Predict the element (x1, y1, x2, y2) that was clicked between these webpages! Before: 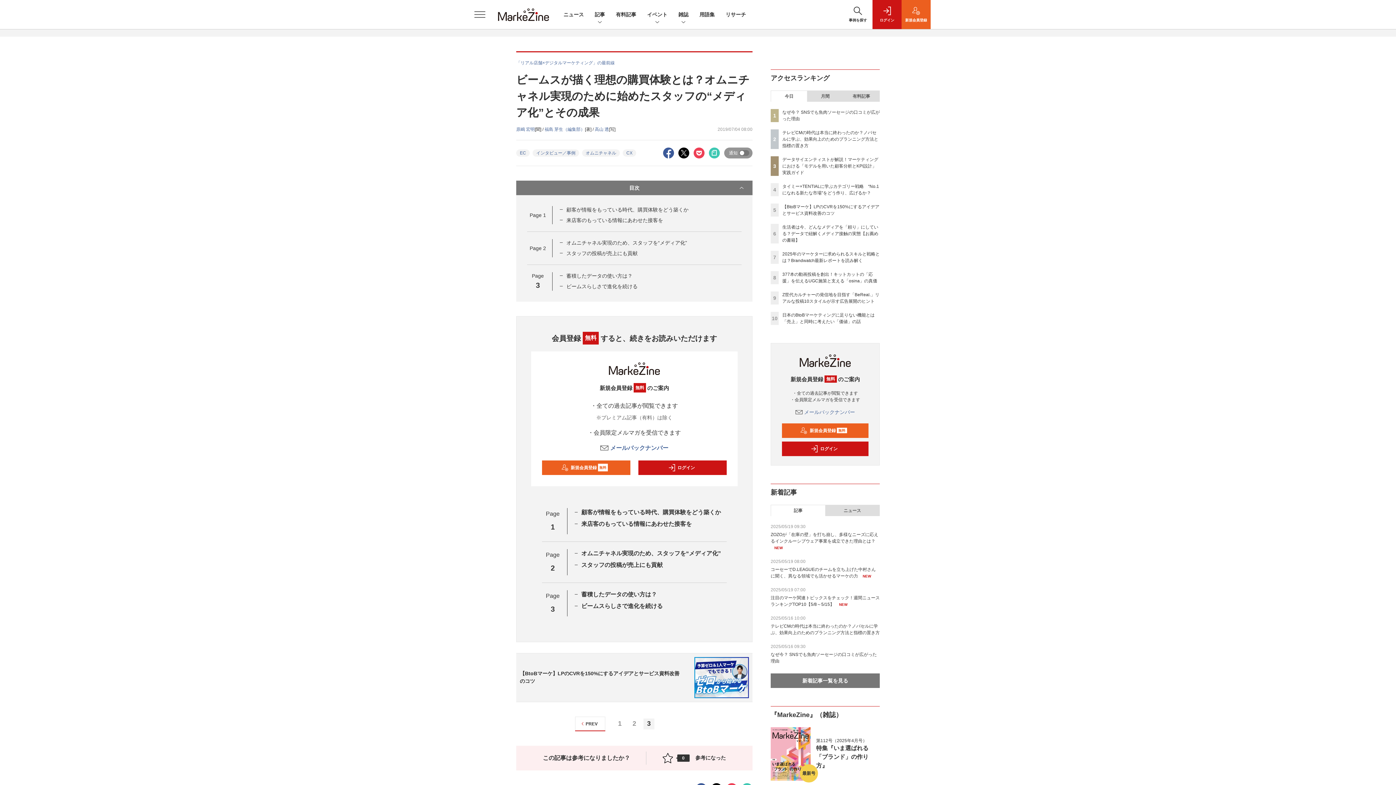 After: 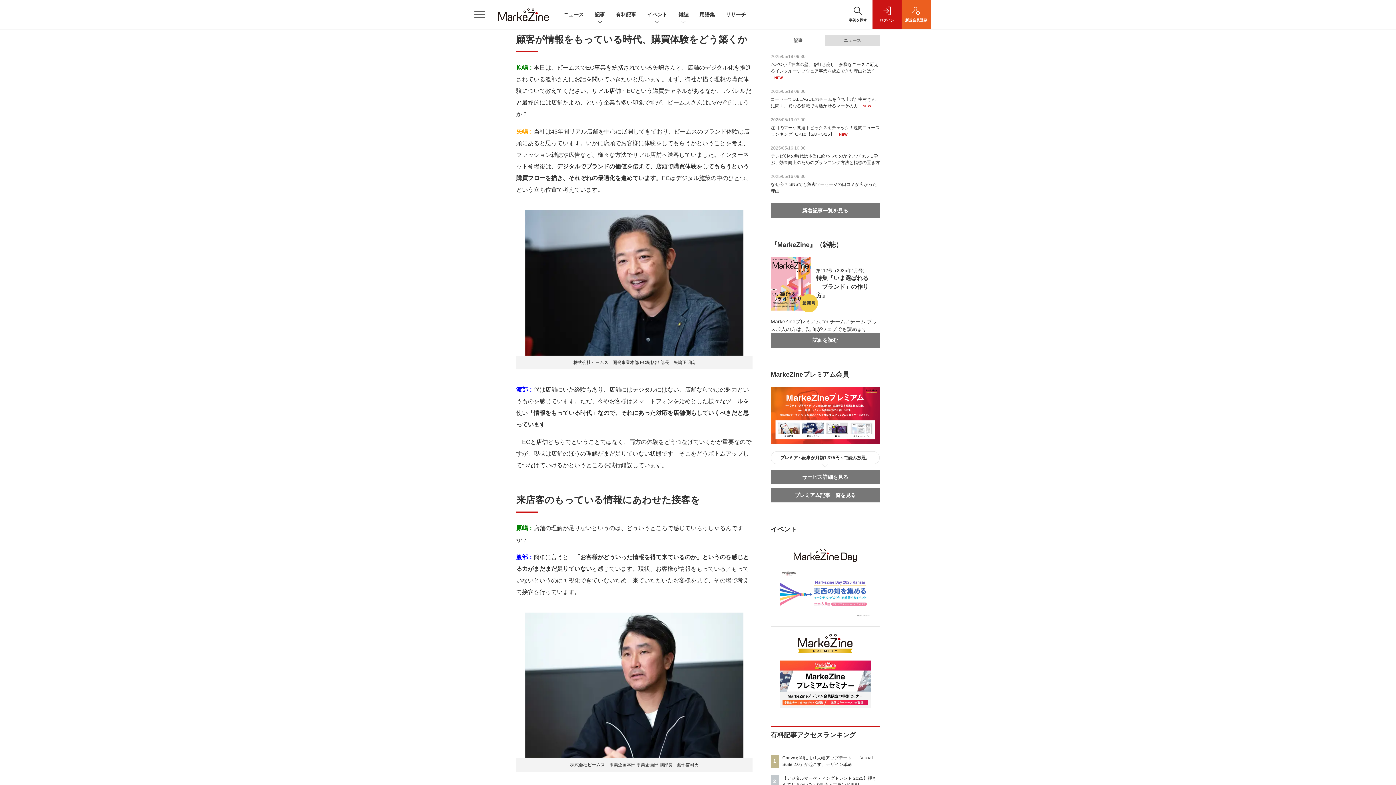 Action: label: 顧客が情報をもっている時代、購買体験をどう築くか bbox: (566, 206, 688, 212)